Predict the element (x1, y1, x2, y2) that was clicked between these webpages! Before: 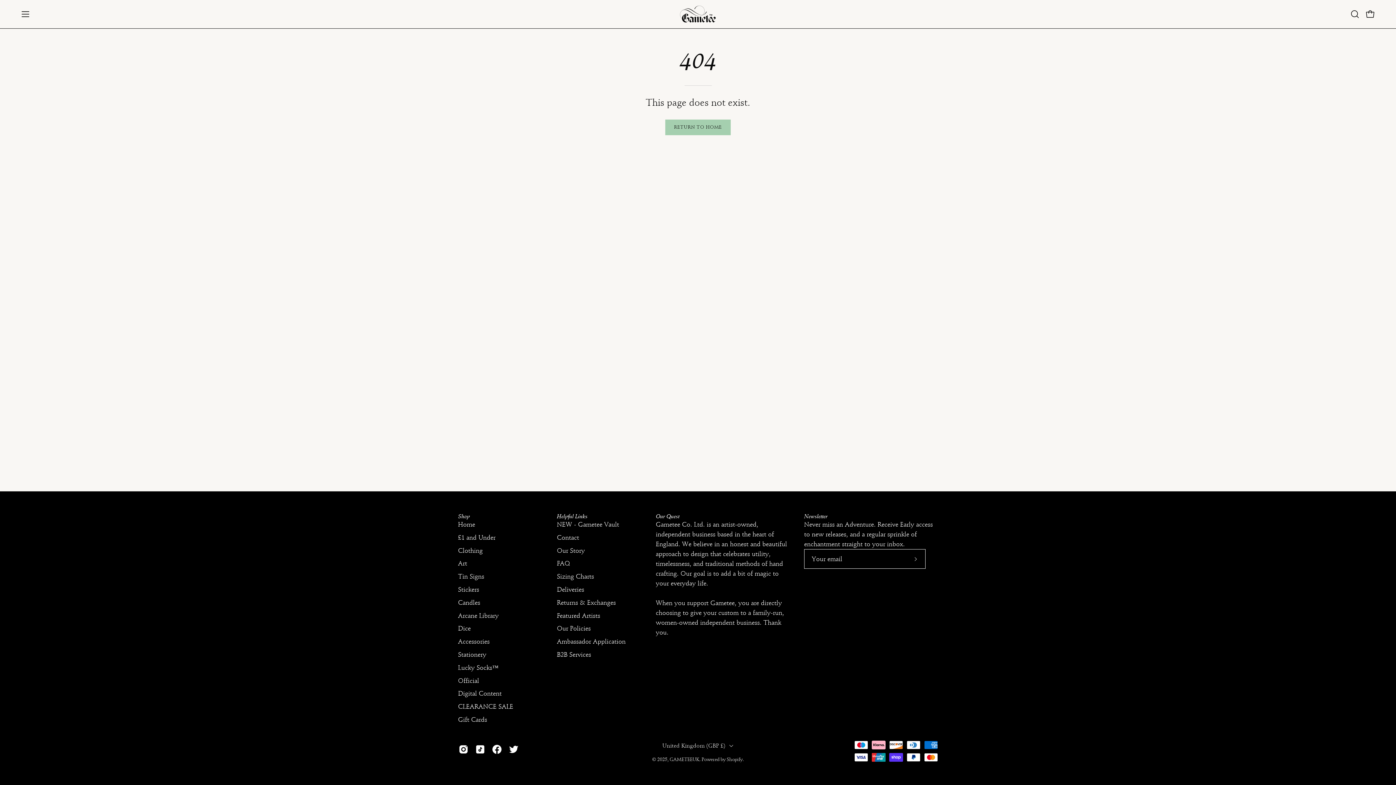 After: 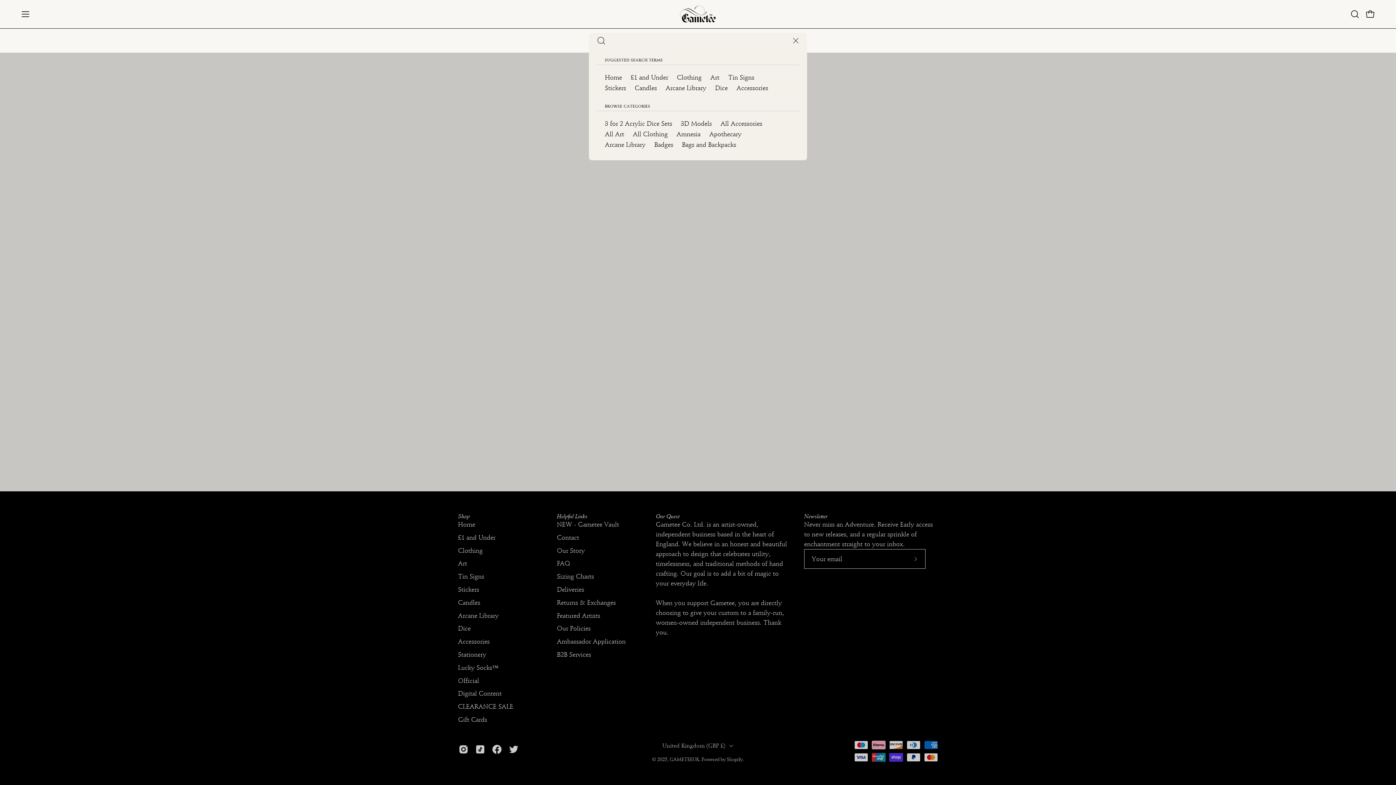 Action: label: Open search bar bbox: (1347, 6, 1362, 21)